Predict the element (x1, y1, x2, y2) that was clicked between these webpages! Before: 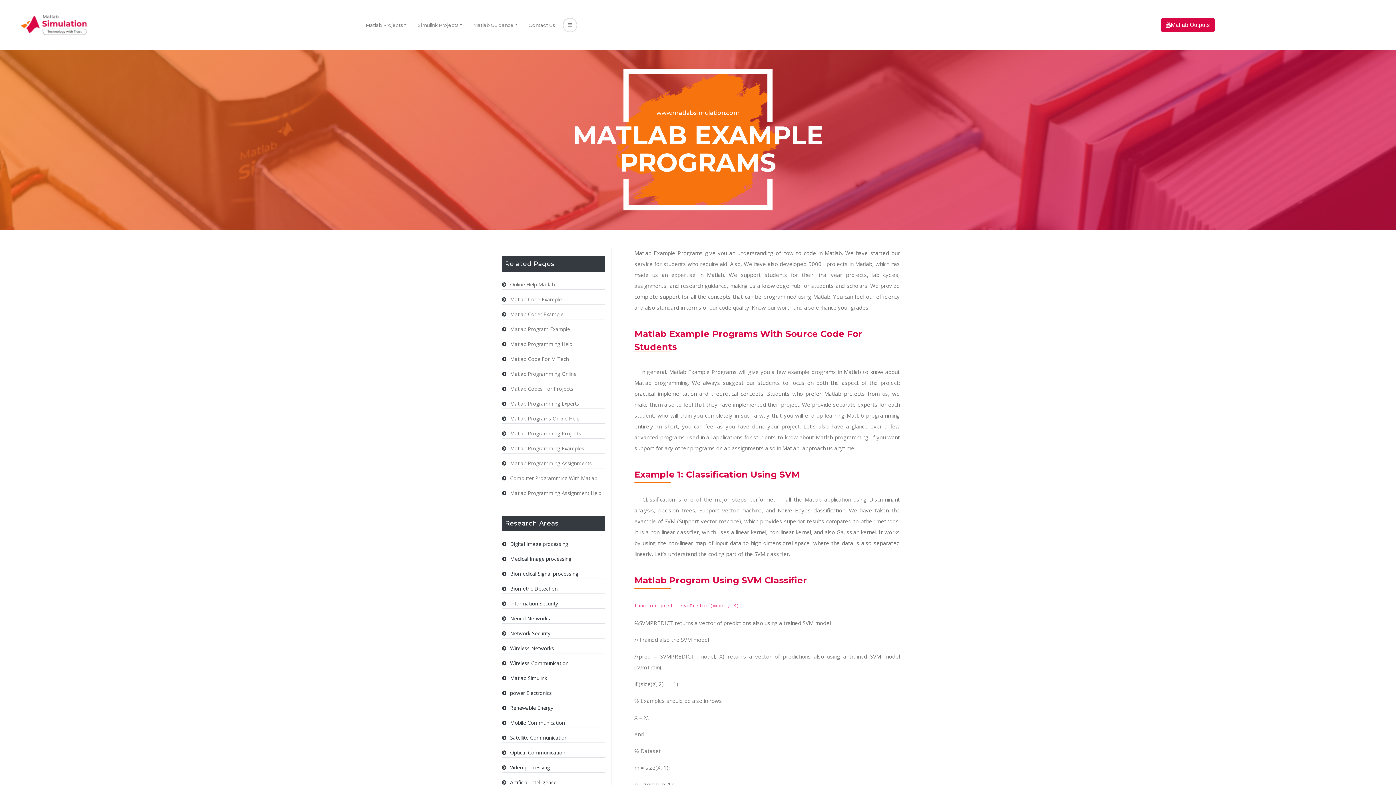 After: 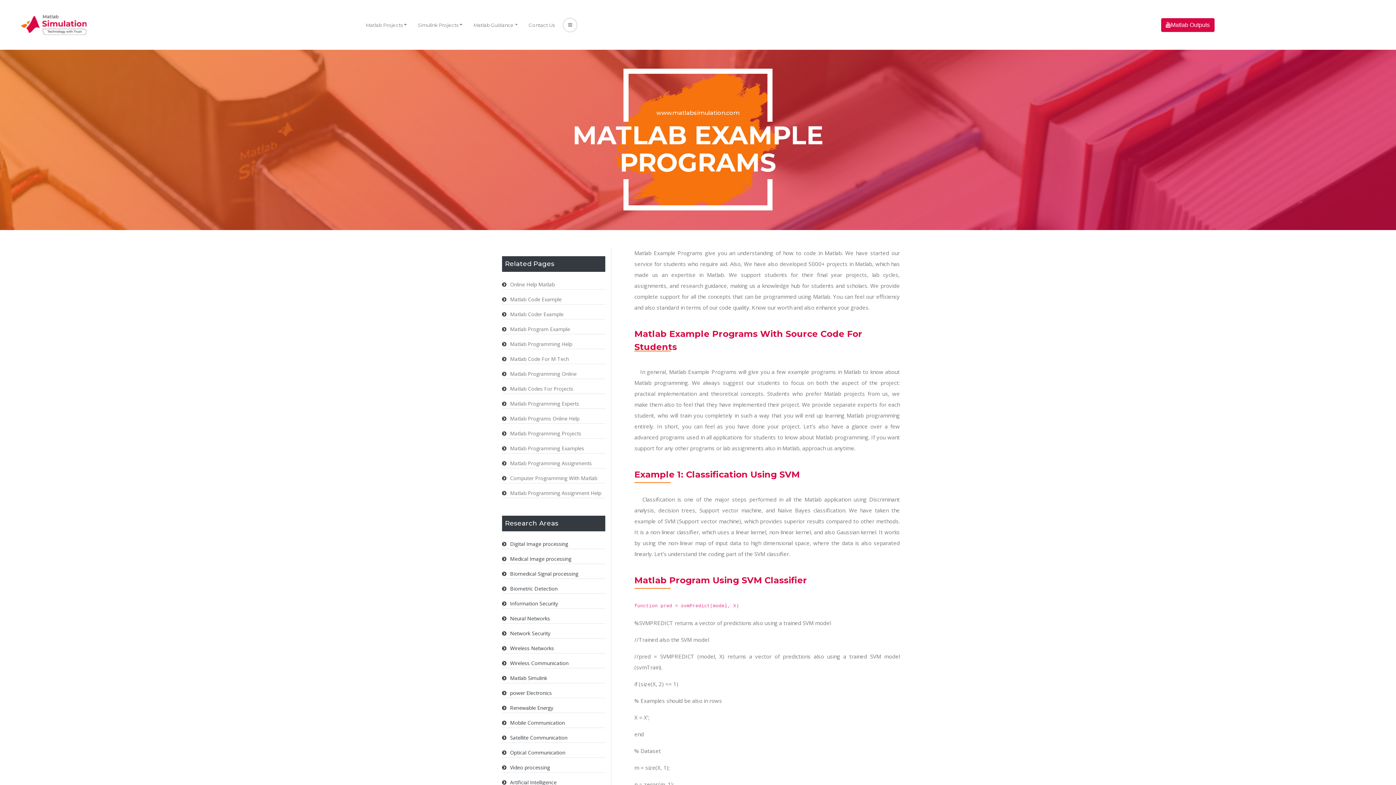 Action: label: Matlab Programming Assignment Help bbox: (510, 489, 601, 496)